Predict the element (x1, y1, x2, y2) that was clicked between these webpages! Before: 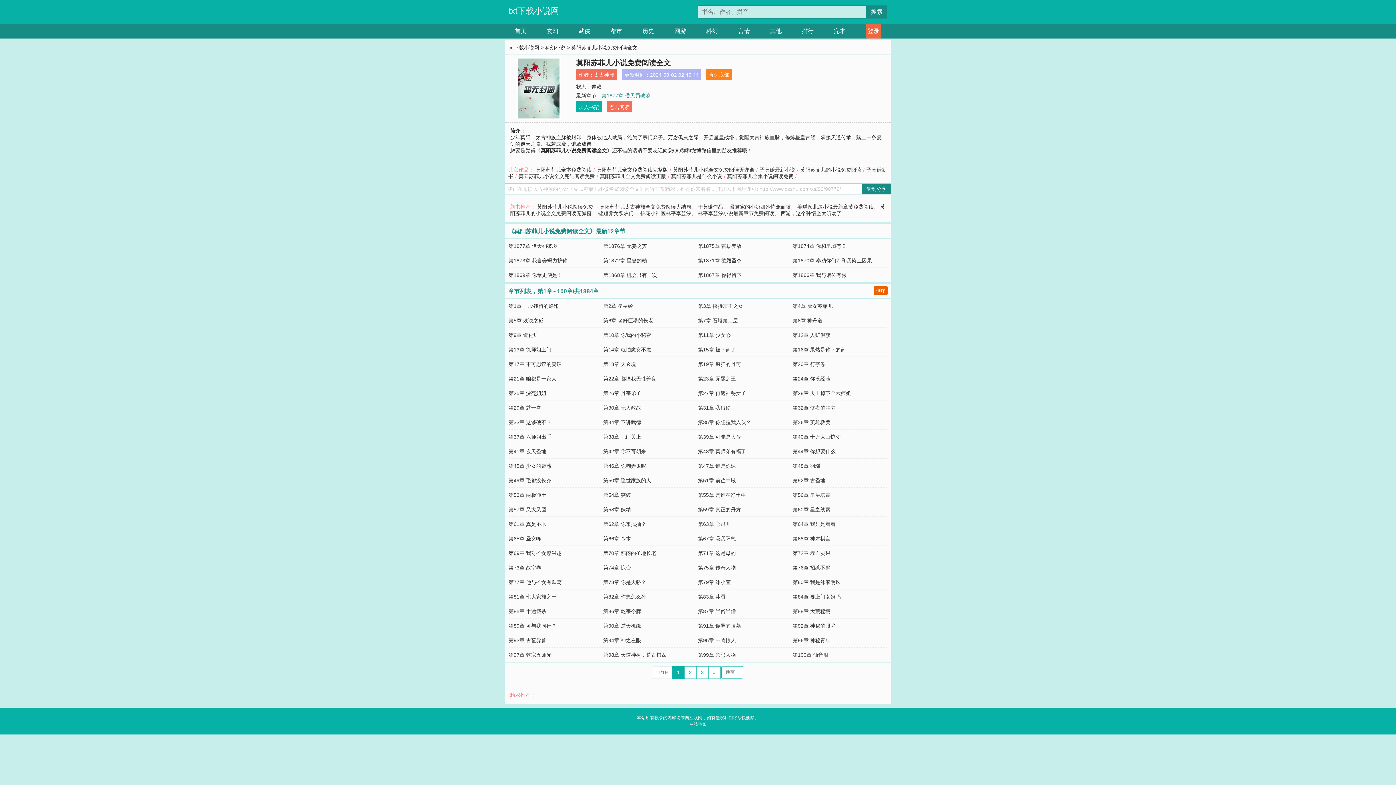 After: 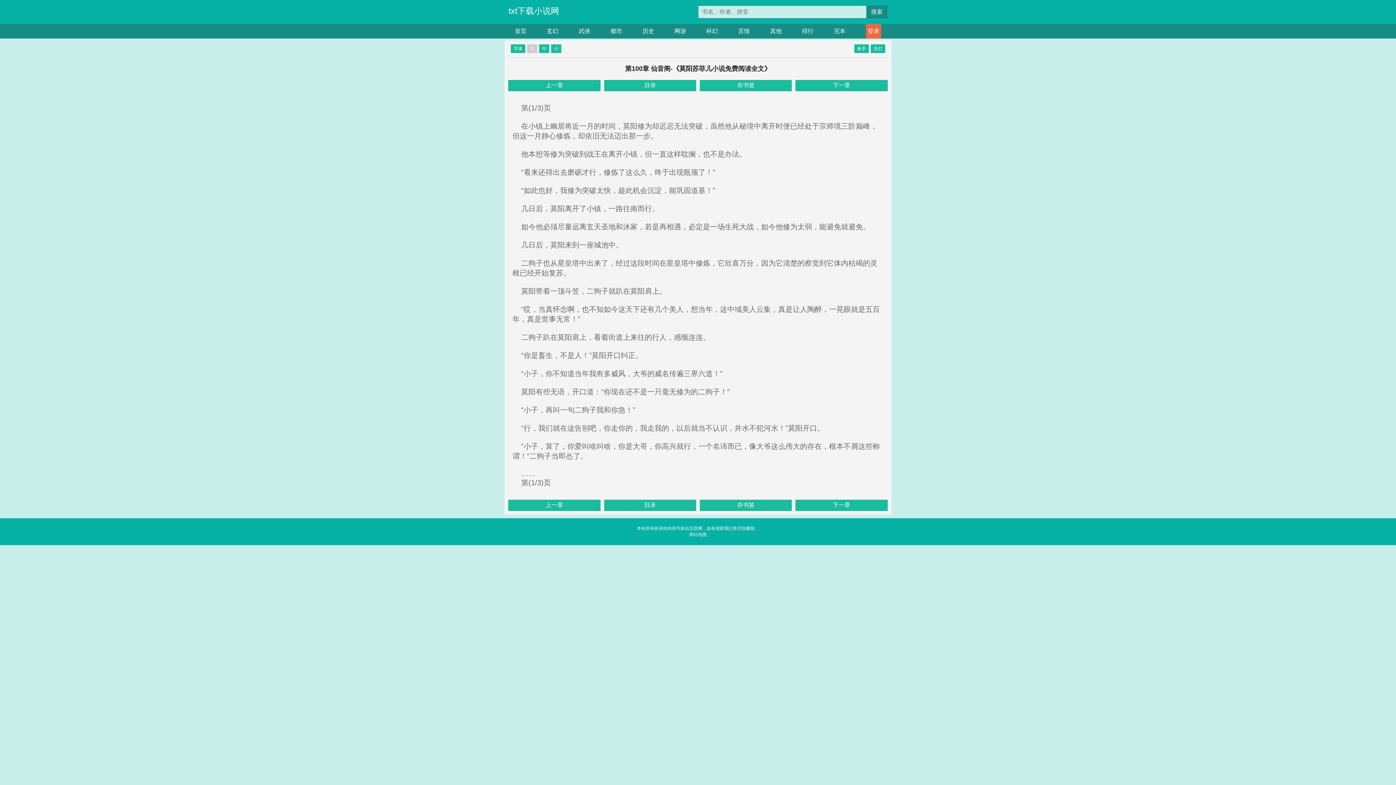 Action: bbox: (792, 652, 828, 658) label: 第100章 仙音阁